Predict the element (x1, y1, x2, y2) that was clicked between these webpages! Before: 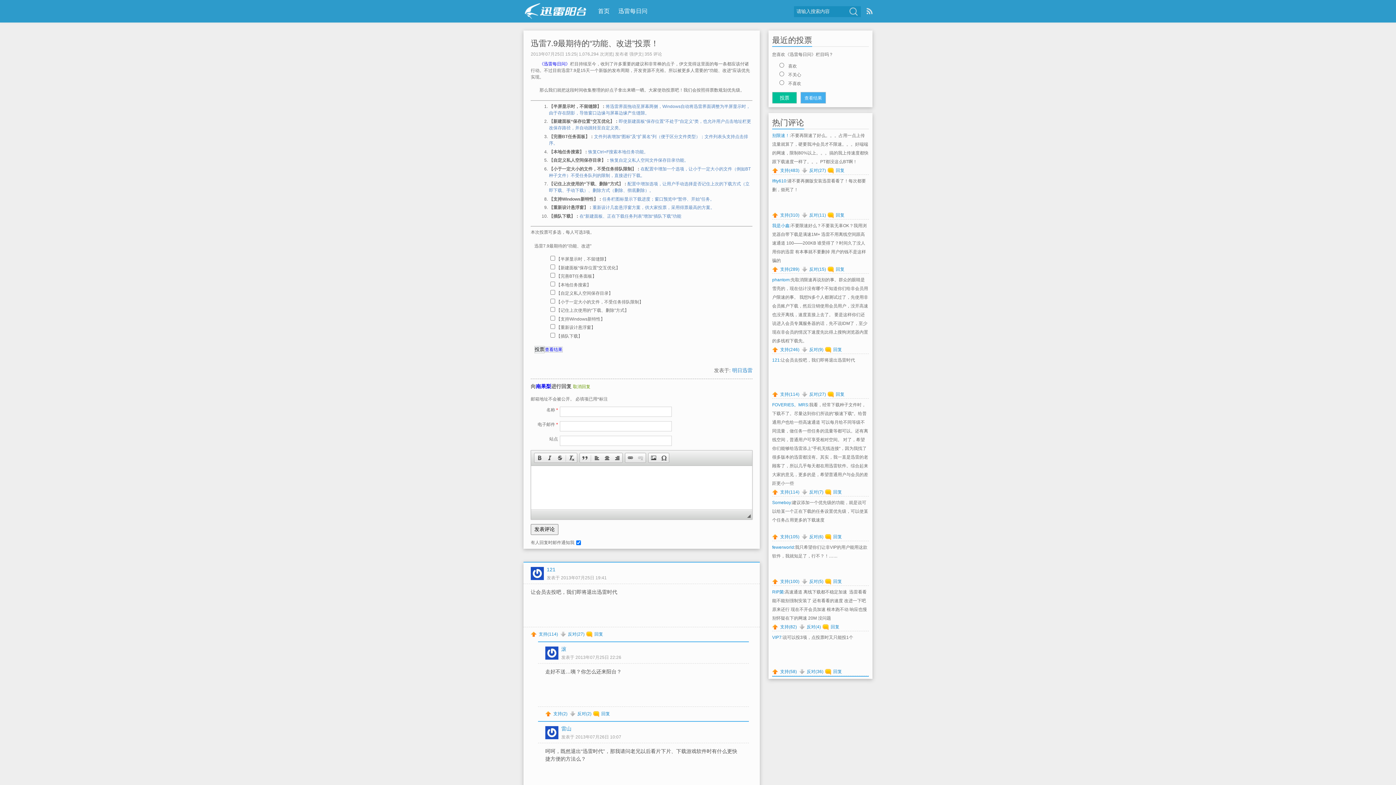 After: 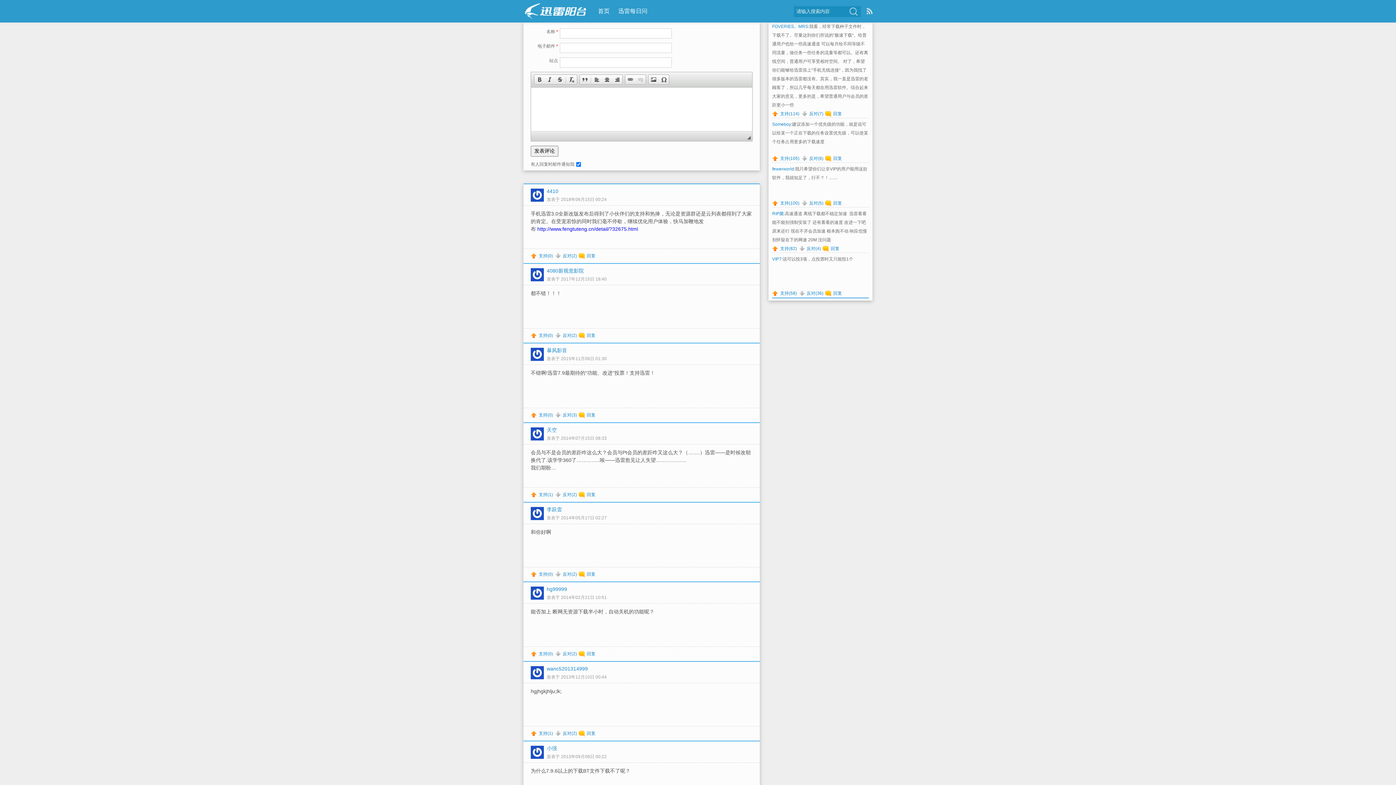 Action: label: 回复 bbox: (825, 489, 842, 495)